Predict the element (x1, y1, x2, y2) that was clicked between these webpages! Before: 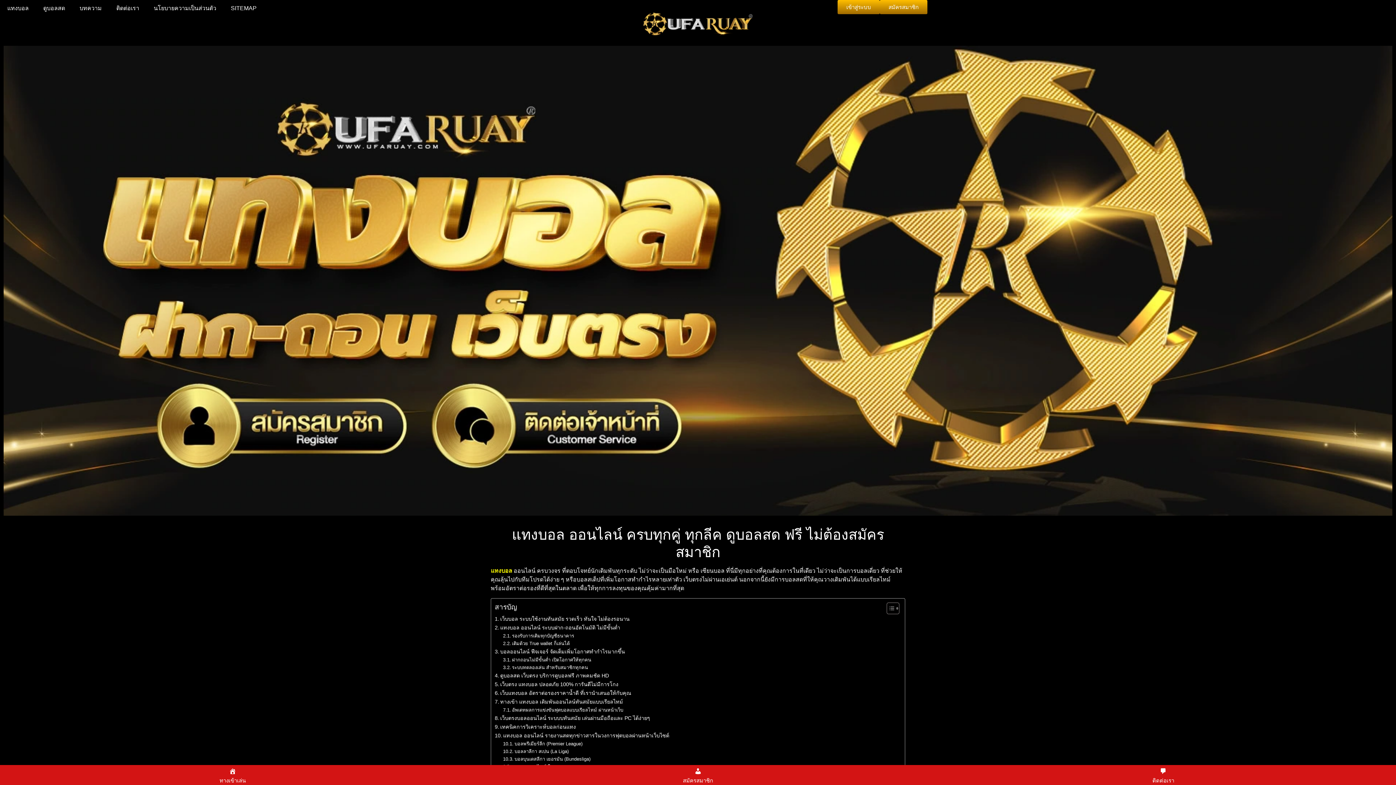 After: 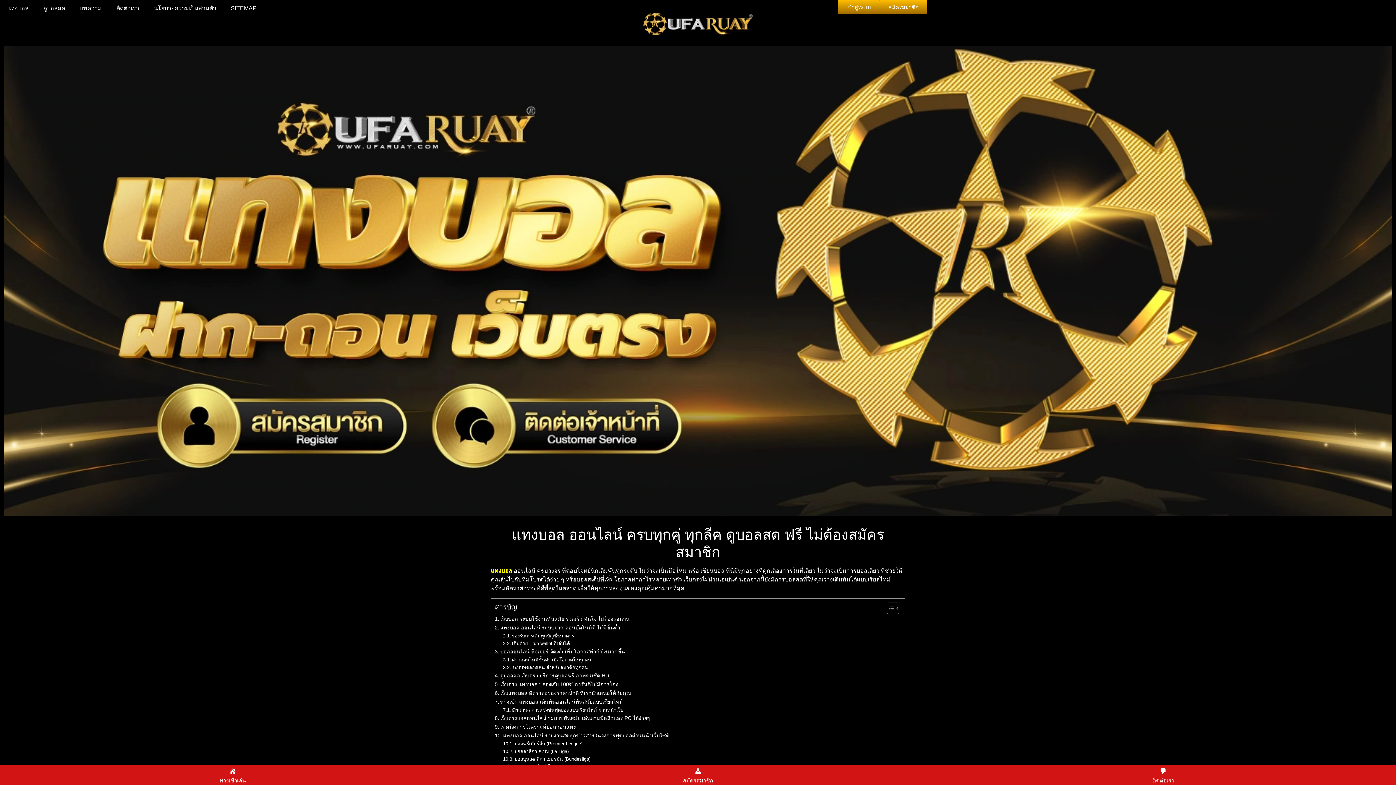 Action: label: รองรับการเติมทุกบัญชีธนาคาร bbox: (503, 632, 574, 639)